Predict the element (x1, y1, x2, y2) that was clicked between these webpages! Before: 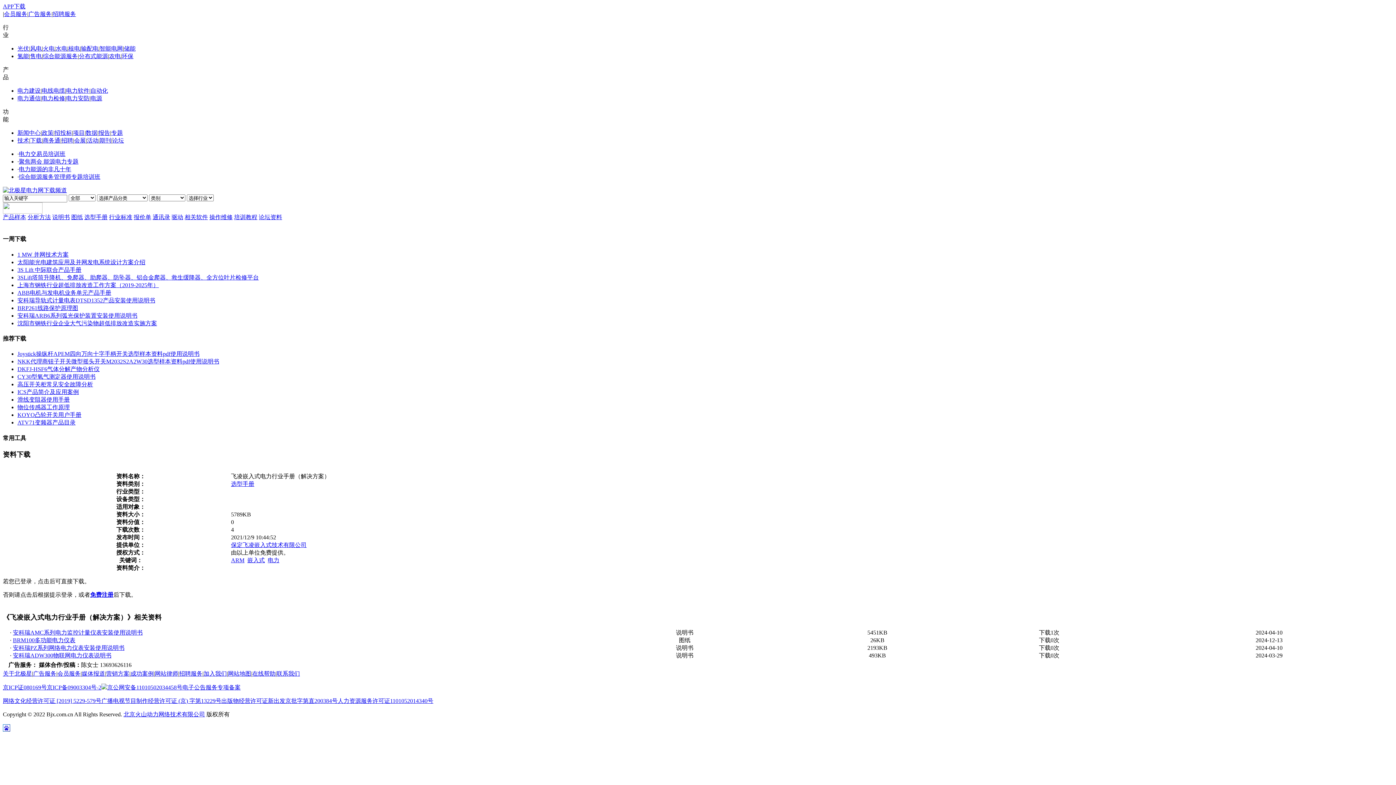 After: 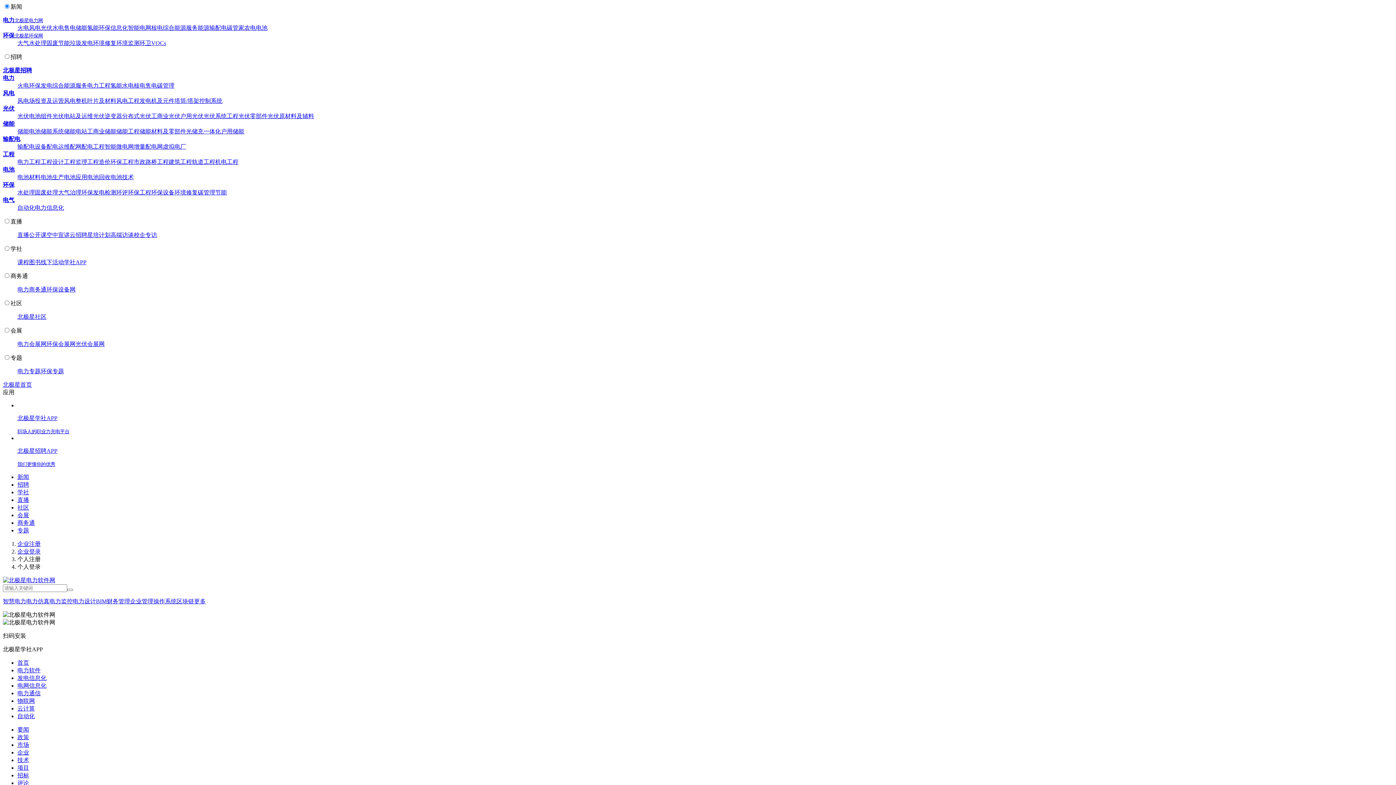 Action: bbox: (66, 87, 89, 93) label: 电力软件